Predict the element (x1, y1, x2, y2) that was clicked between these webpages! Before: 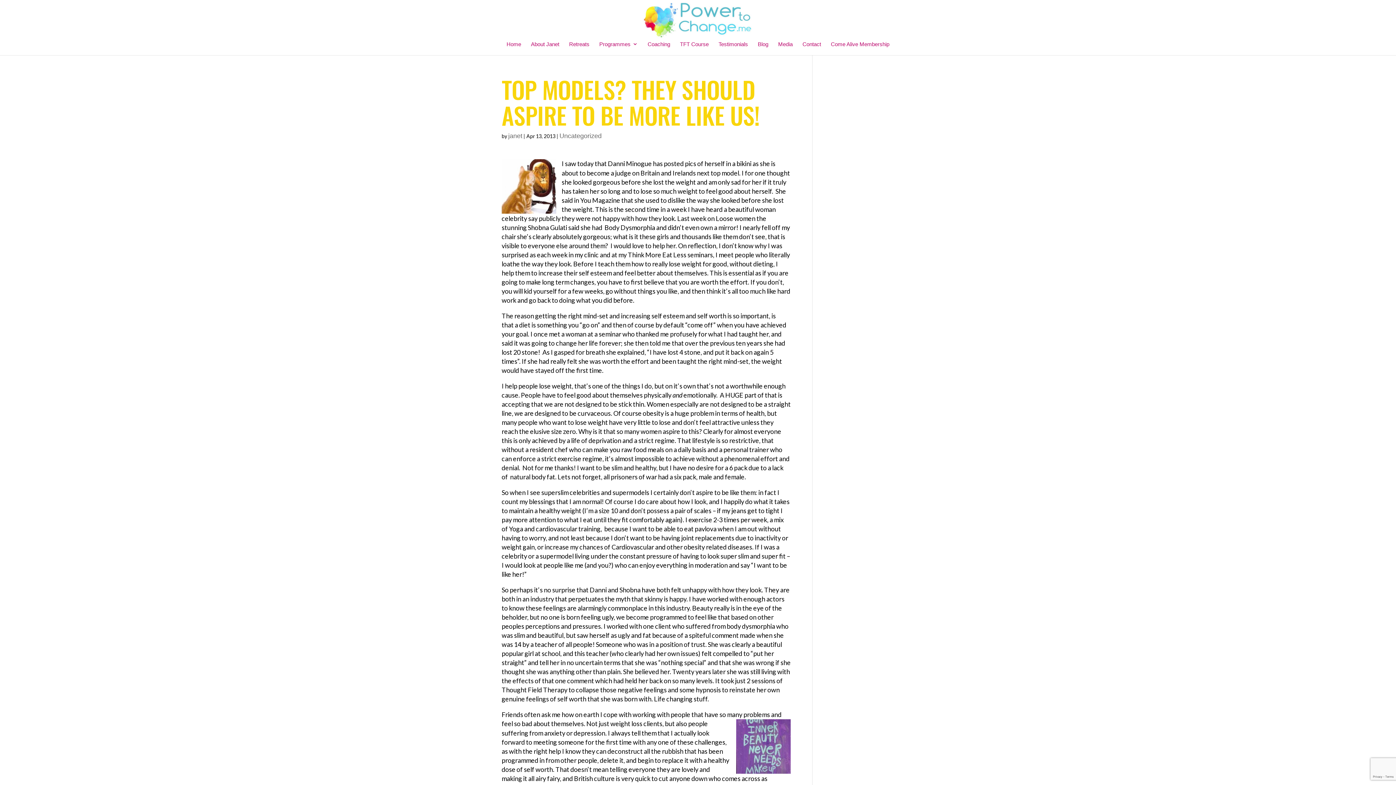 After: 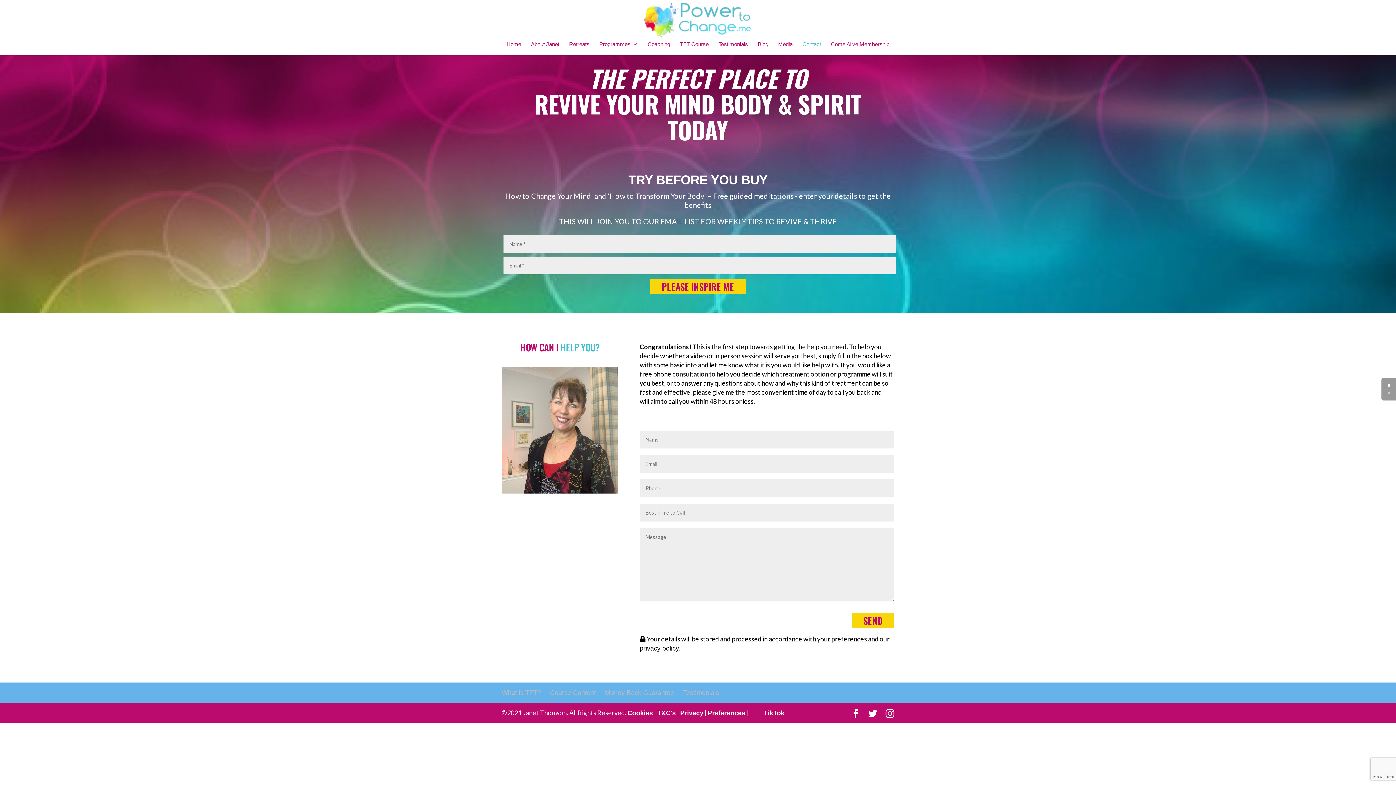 Action: bbox: (802, 40, 821, 55) label: Contact